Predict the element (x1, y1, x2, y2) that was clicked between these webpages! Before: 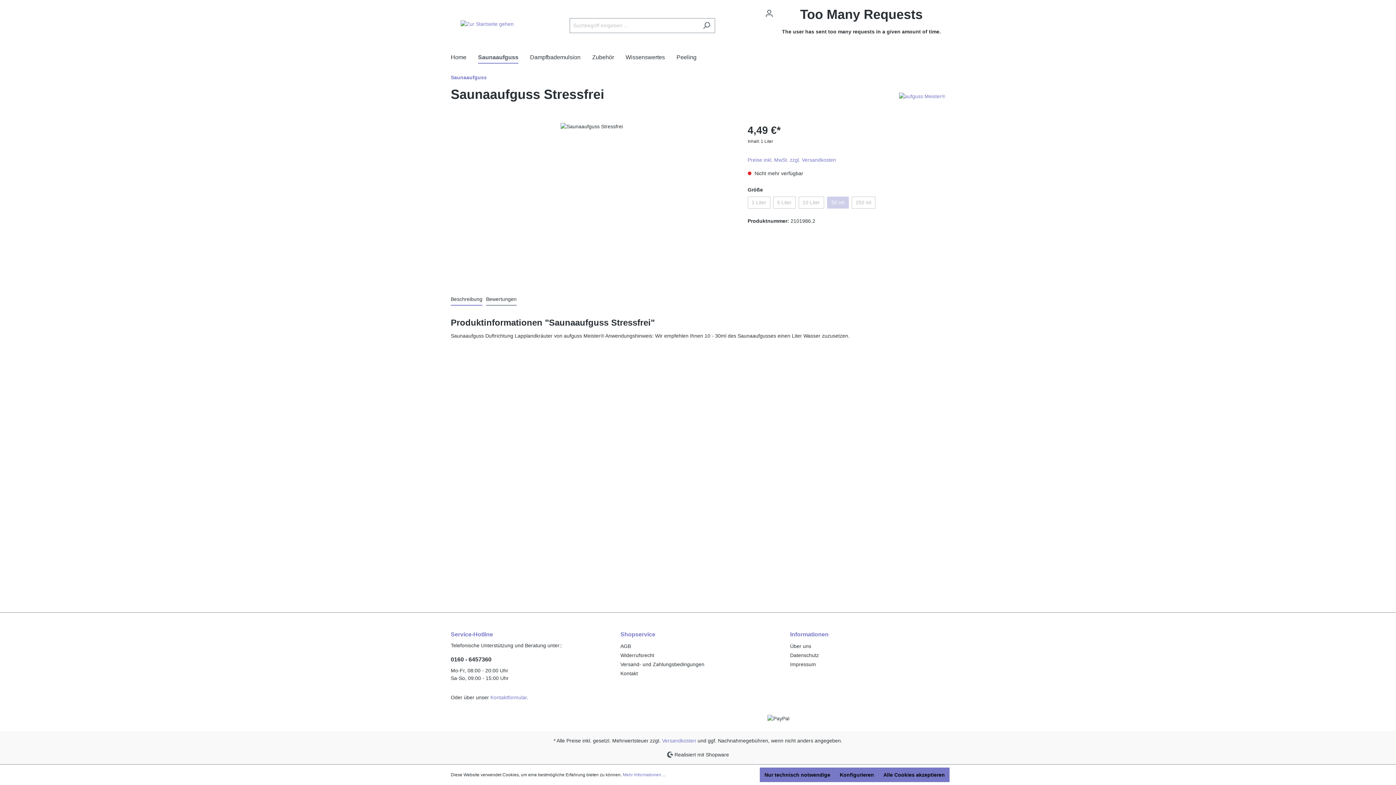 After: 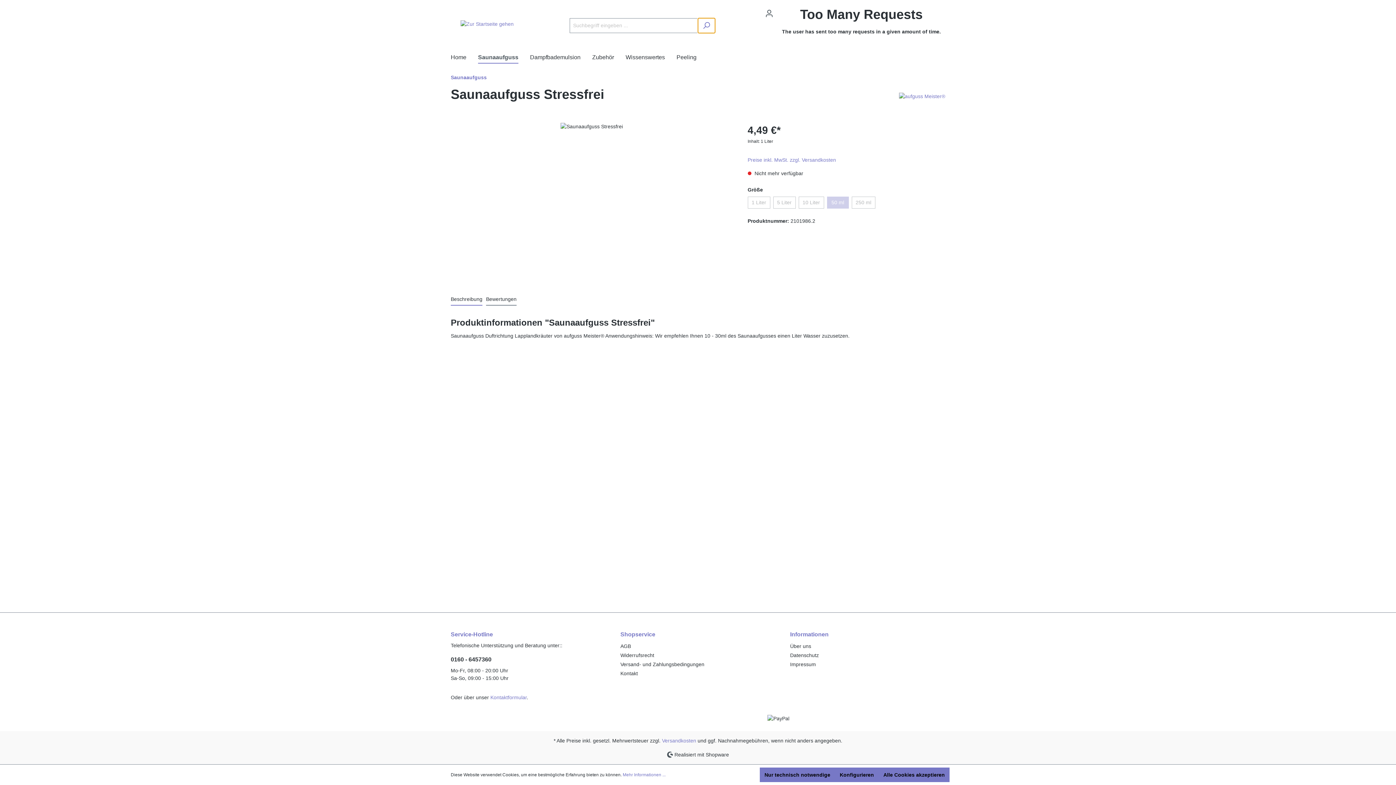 Action: label: Suchen bbox: (698, 18, 715, 32)